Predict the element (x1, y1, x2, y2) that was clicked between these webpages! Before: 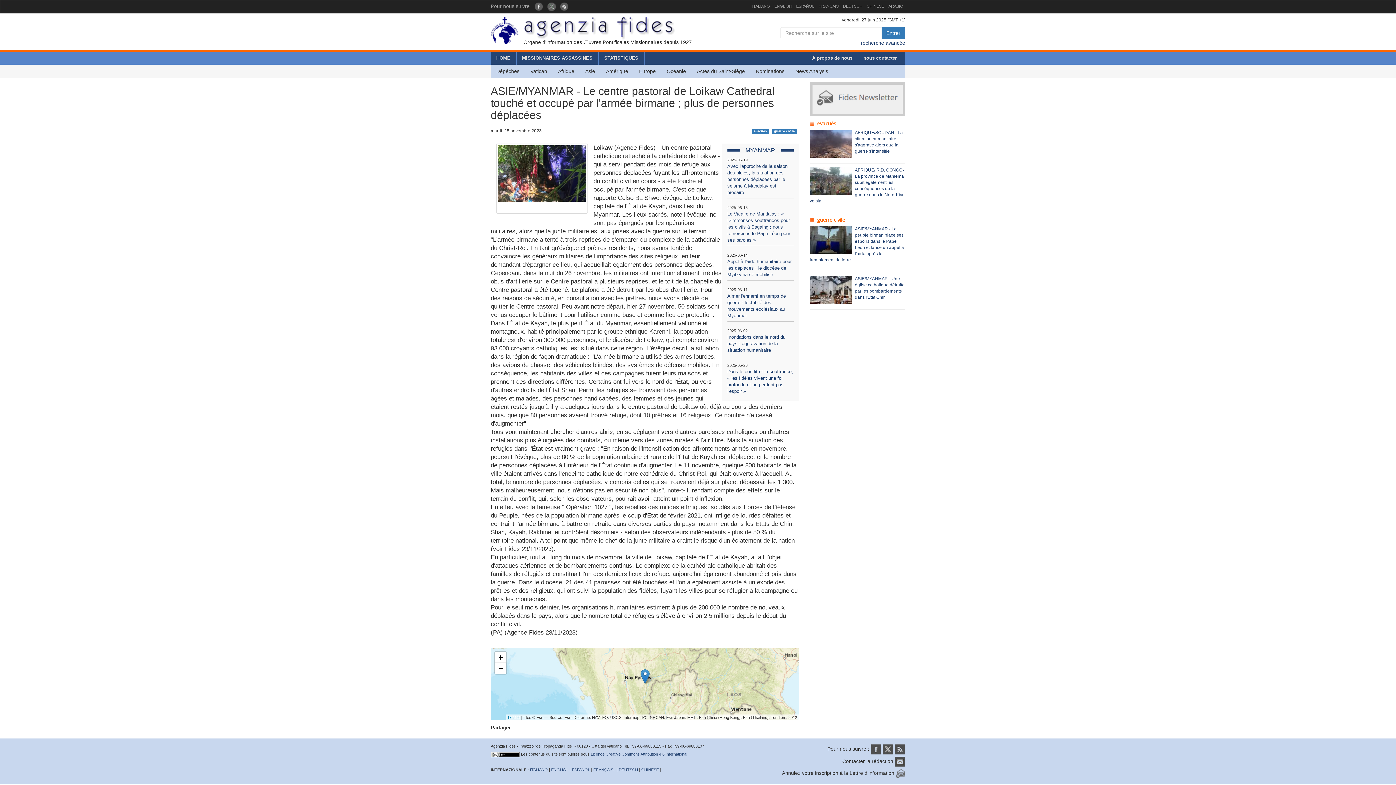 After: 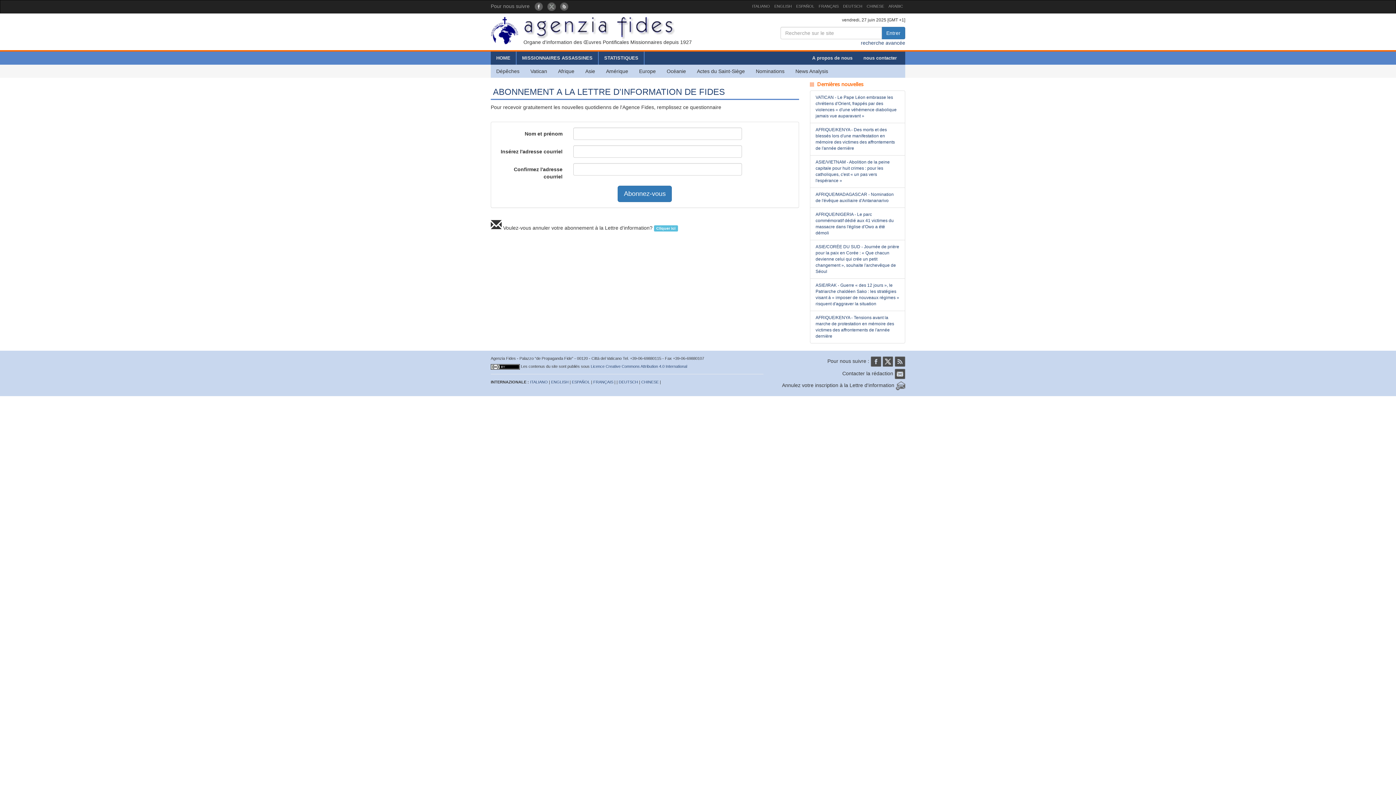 Action: bbox: (815, 87, 900, 108)